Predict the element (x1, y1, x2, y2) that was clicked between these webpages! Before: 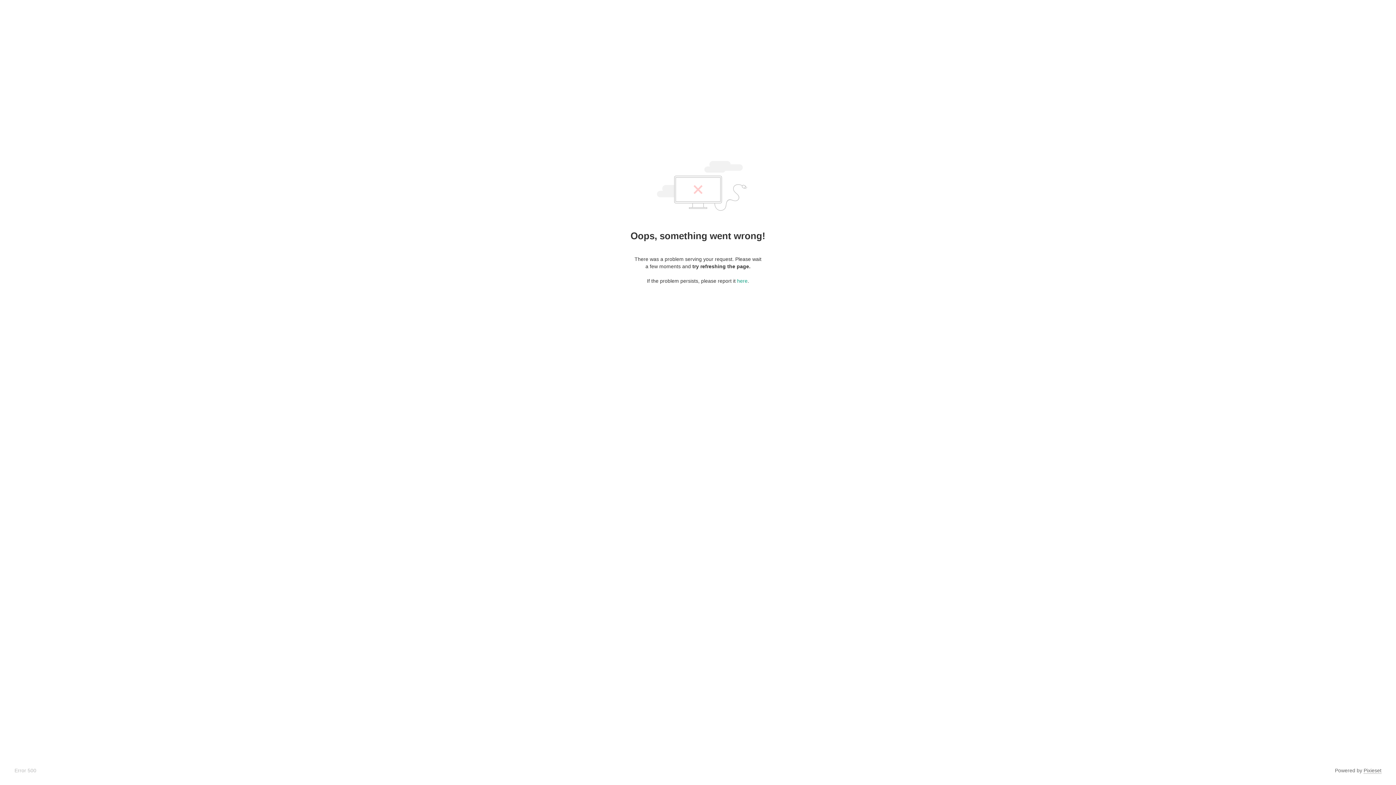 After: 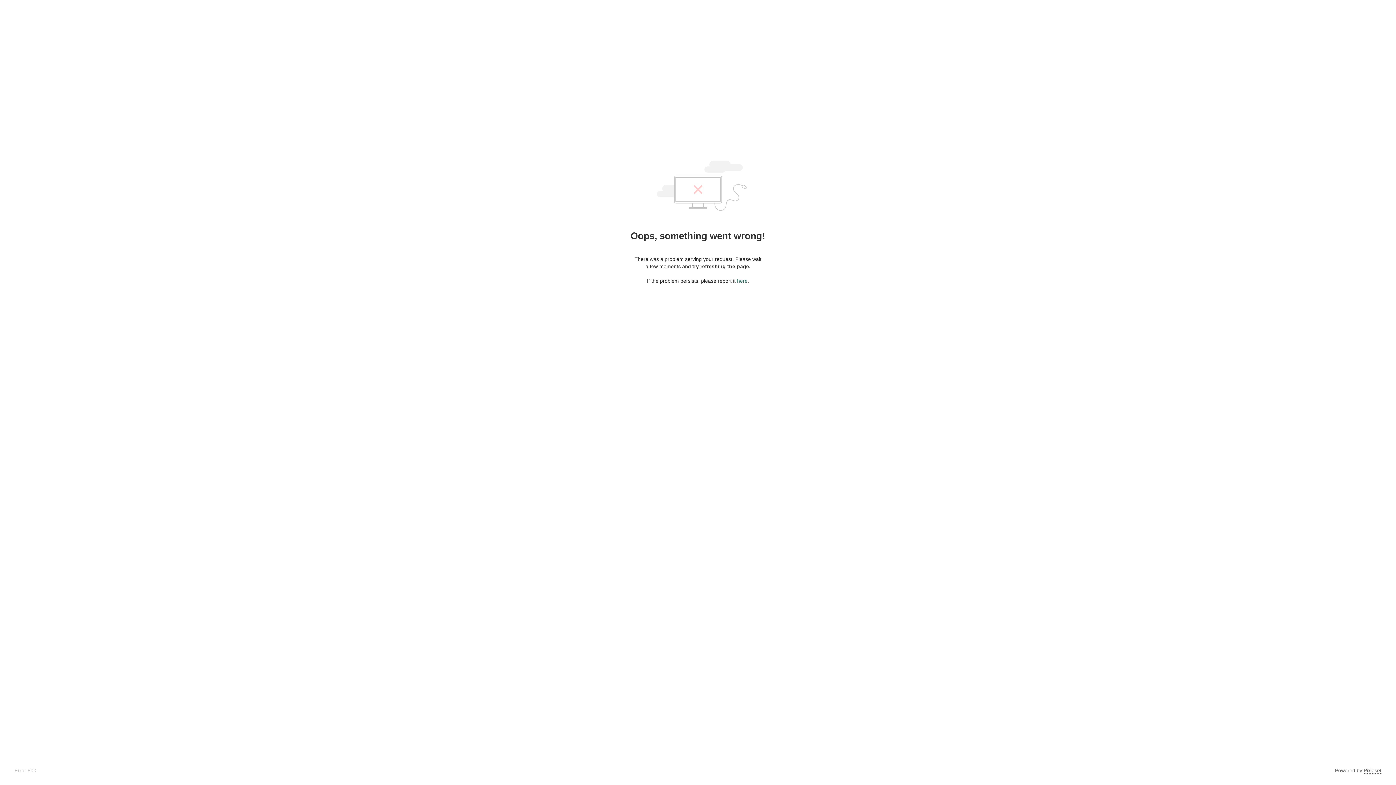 Action: bbox: (737, 278, 747, 284) label: here